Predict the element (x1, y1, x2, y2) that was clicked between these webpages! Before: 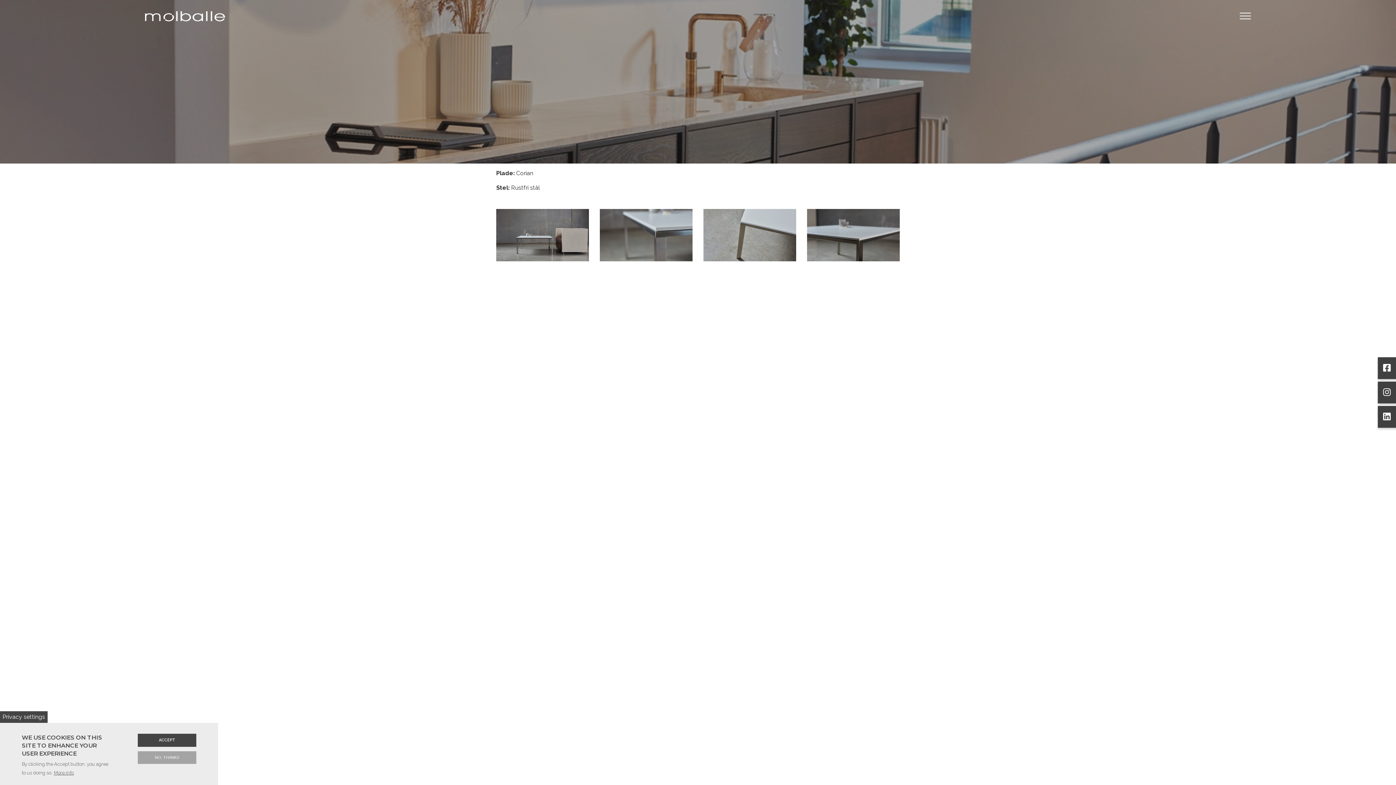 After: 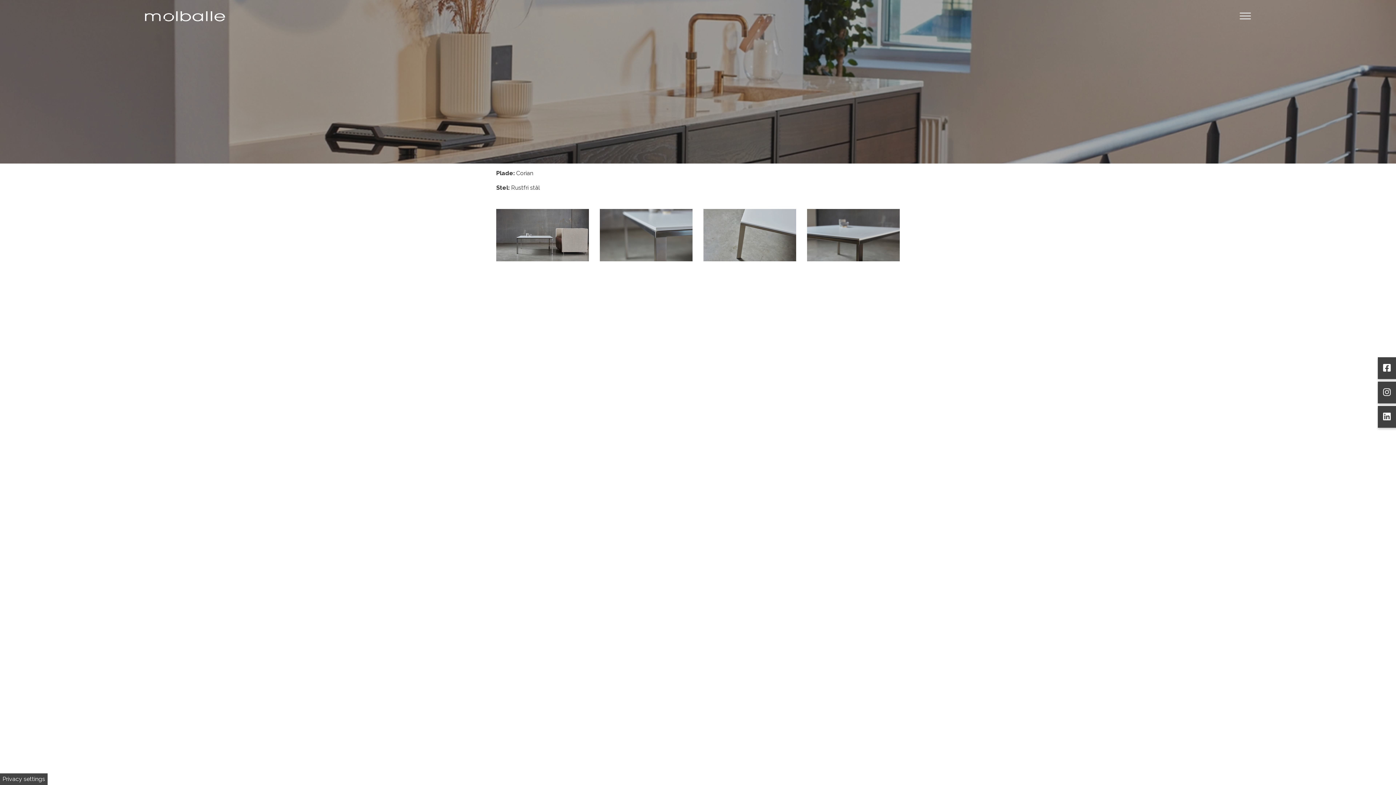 Action: bbox: (0, 711, 47, 723) label: Privacy settings